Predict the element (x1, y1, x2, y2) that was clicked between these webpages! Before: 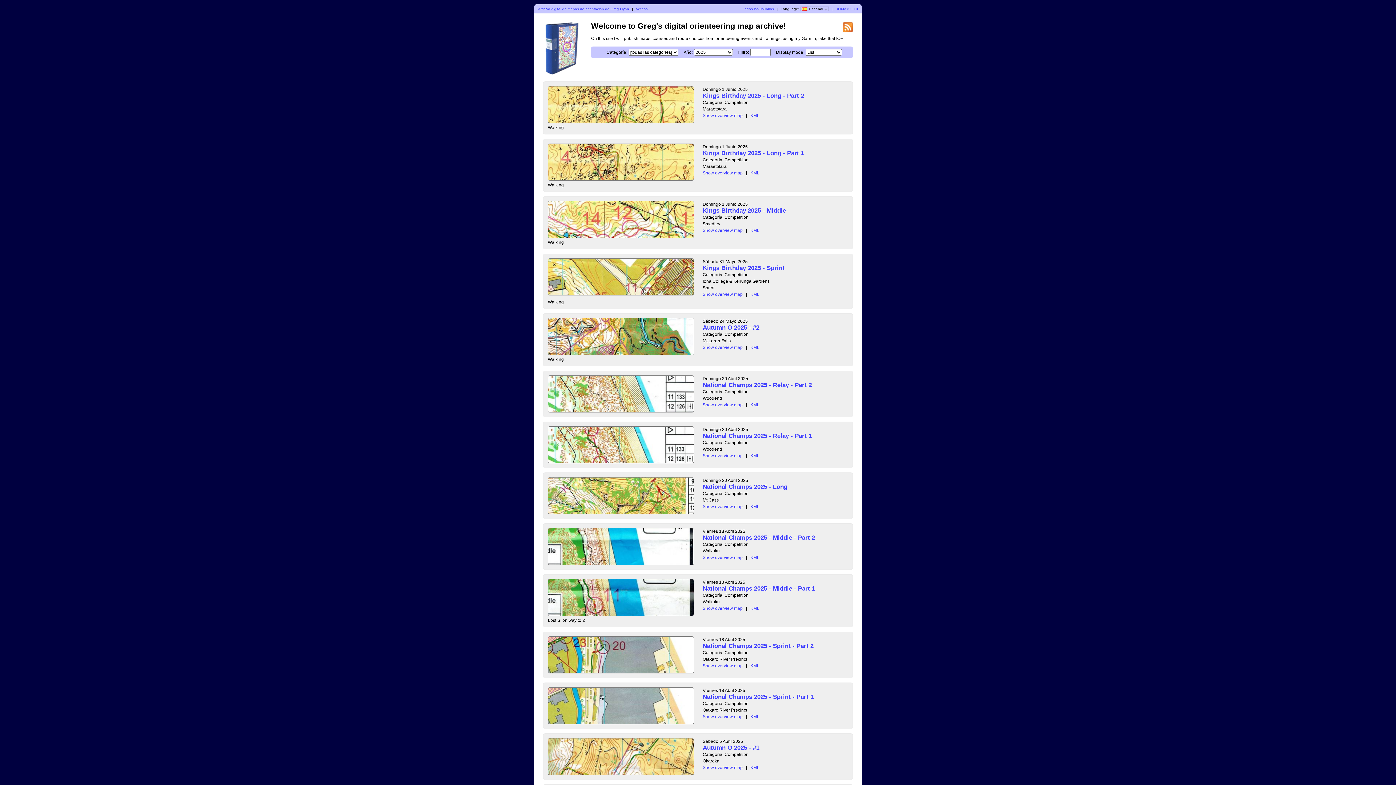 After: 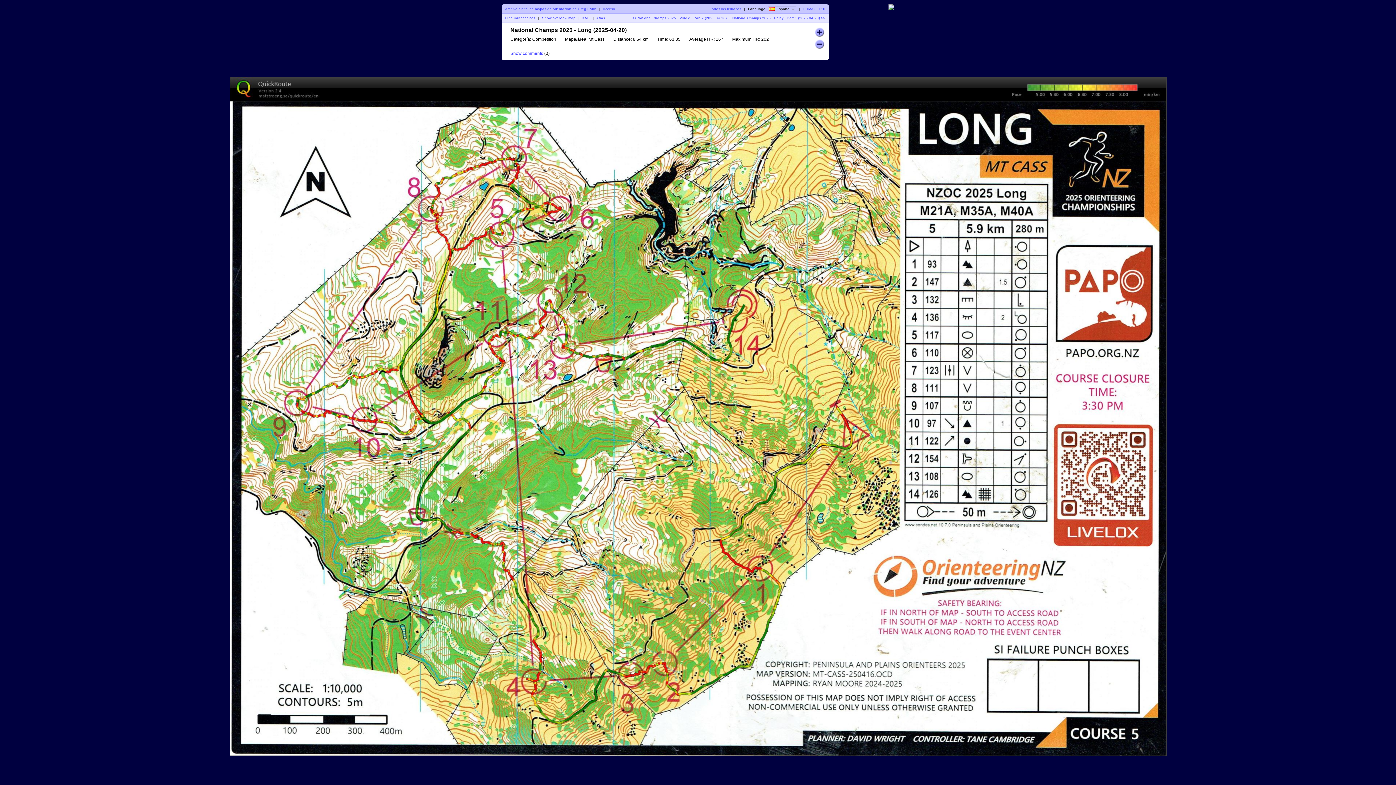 Action: label: National Champs 2025 - Long bbox: (702, 483, 787, 490)